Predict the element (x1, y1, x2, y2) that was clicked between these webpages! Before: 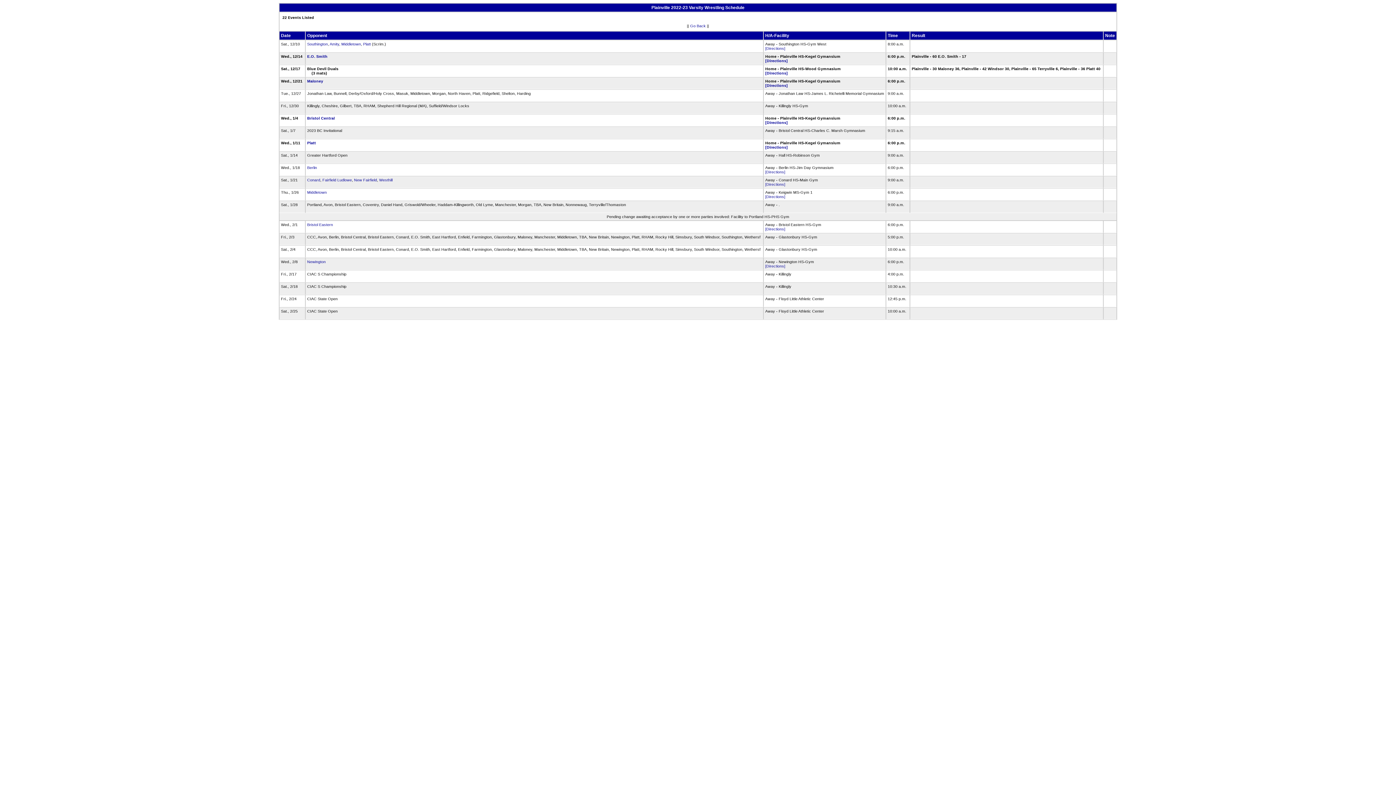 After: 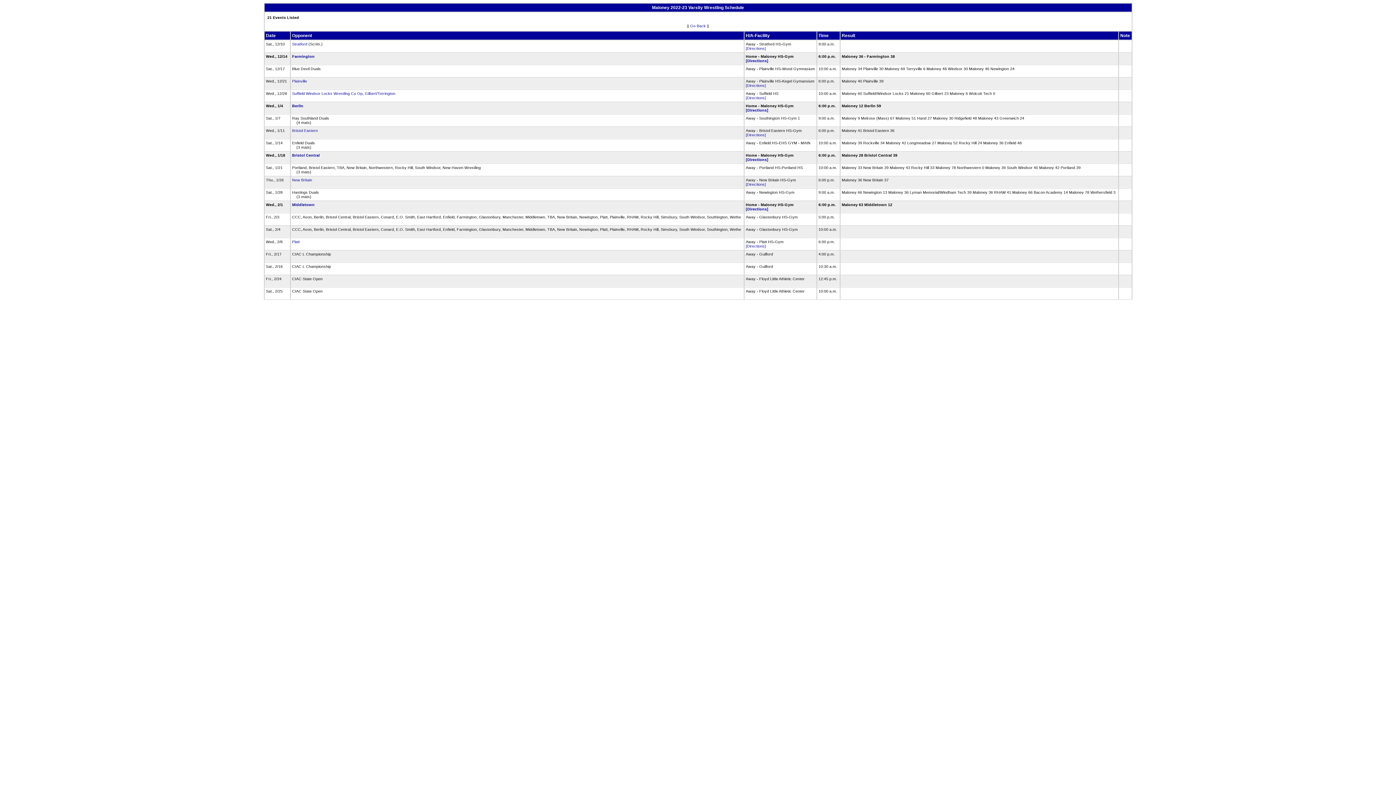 Action: label: Maloney bbox: (307, 78, 323, 83)